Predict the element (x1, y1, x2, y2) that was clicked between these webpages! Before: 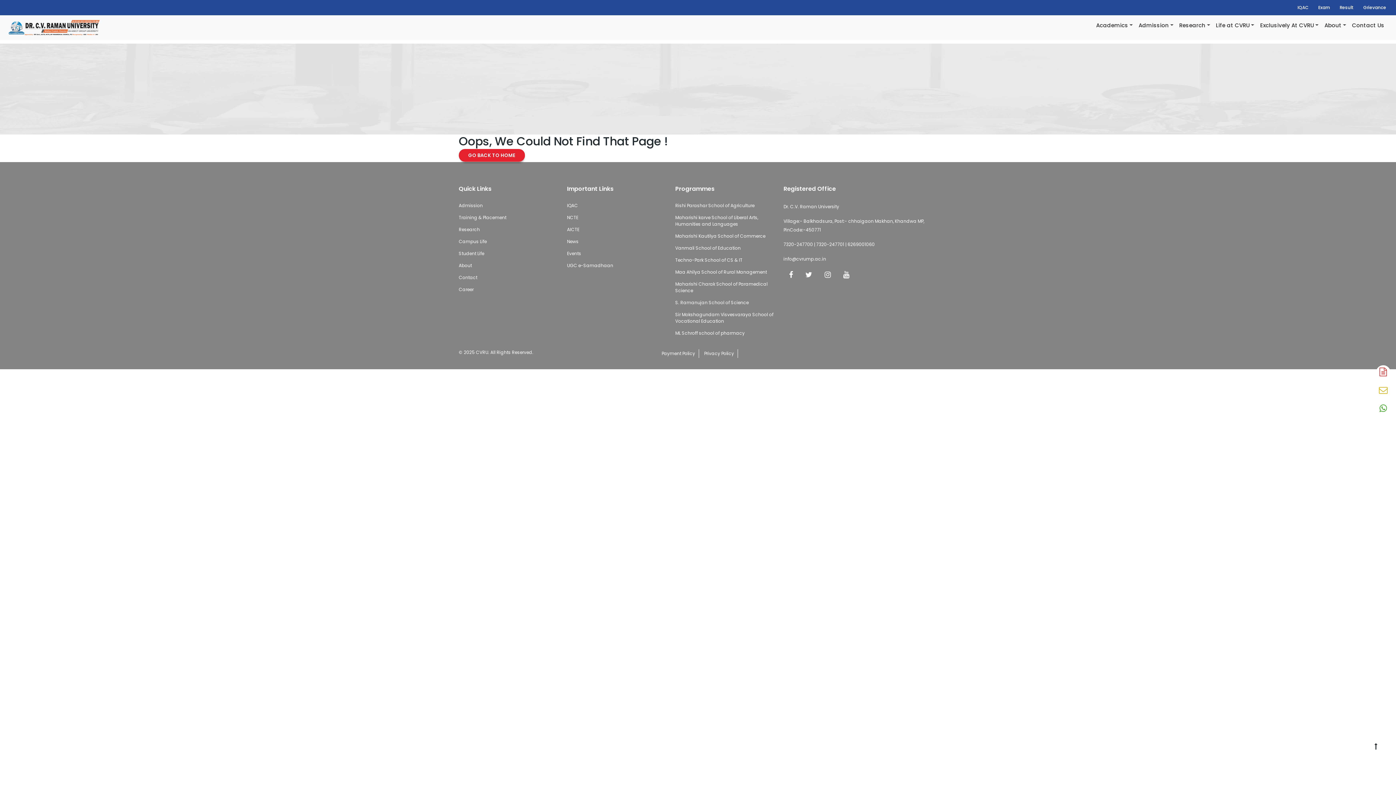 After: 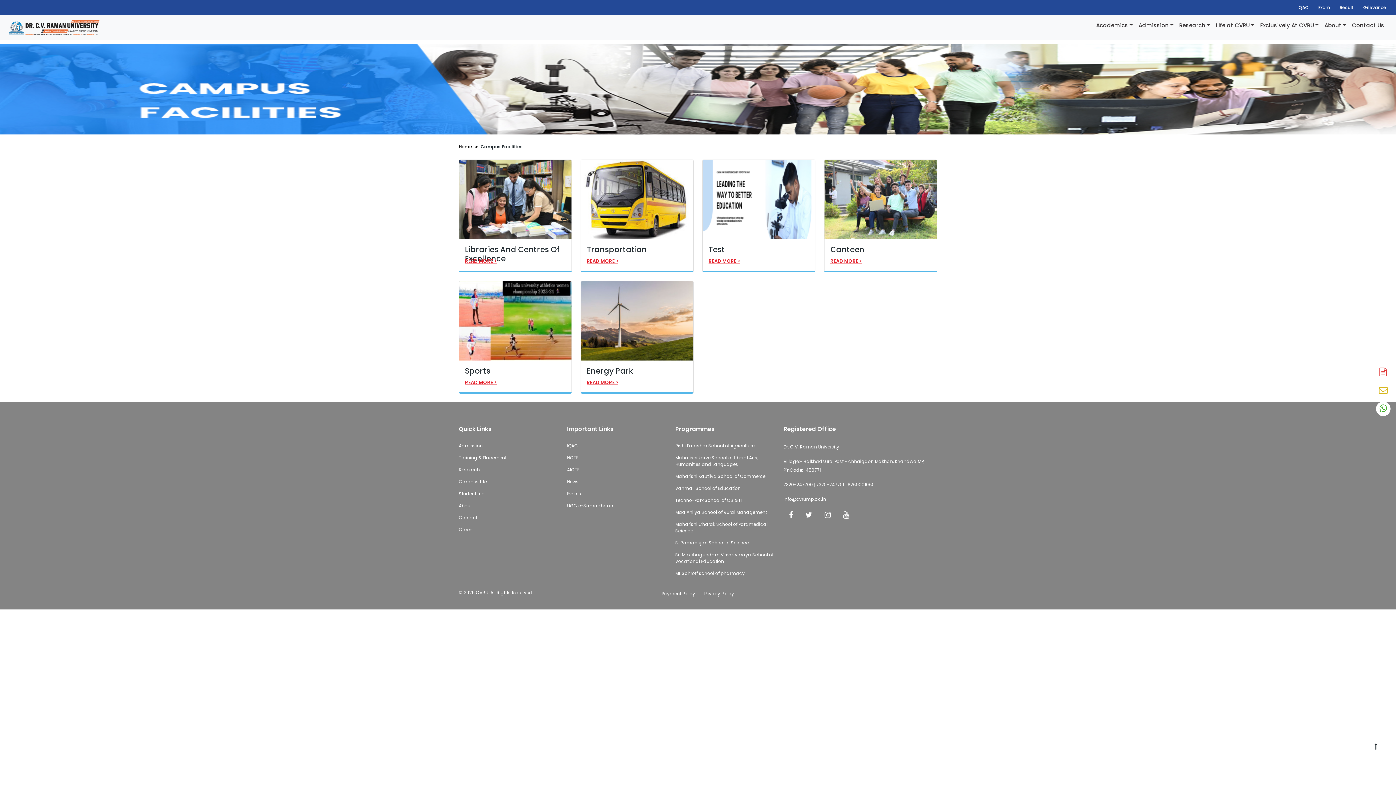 Action: bbox: (458, 238, 486, 244) label: Campus Life